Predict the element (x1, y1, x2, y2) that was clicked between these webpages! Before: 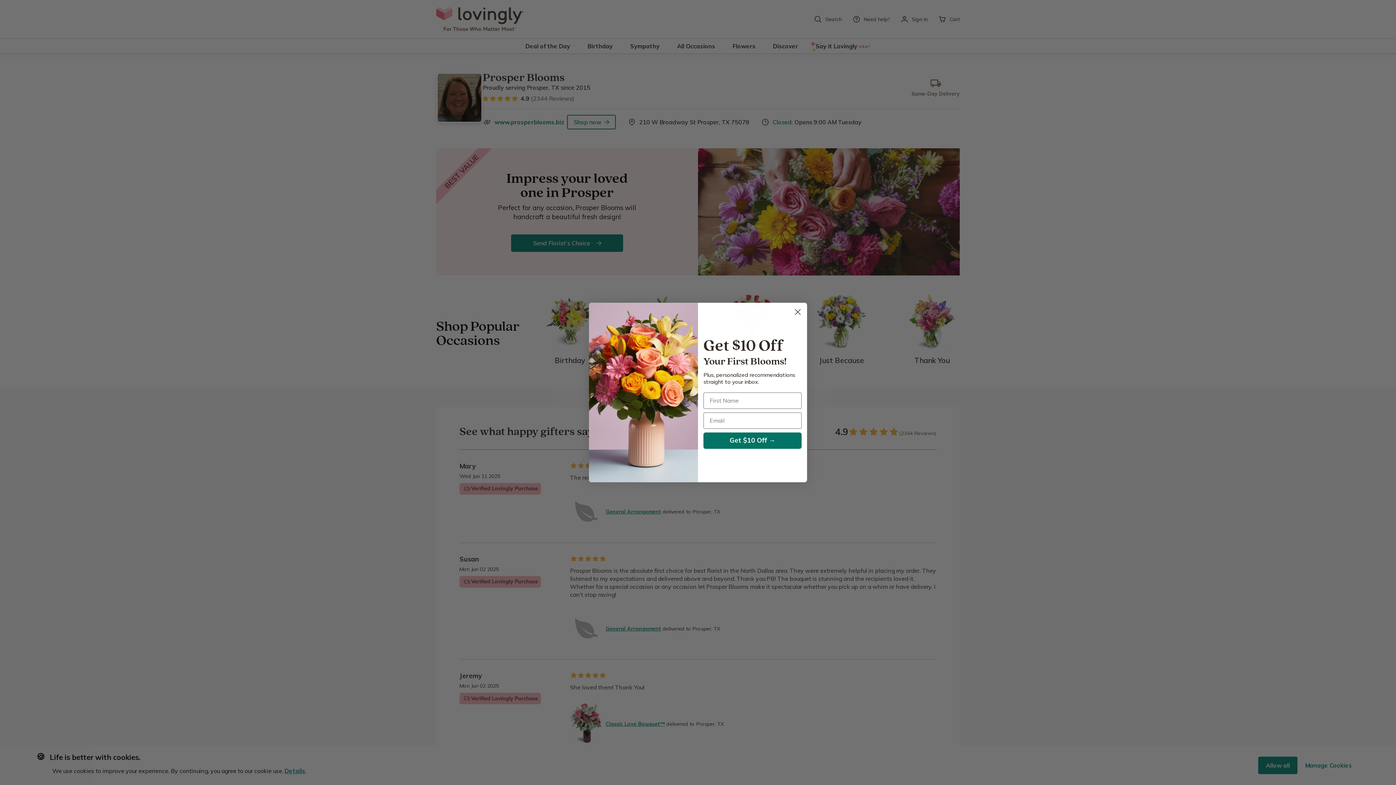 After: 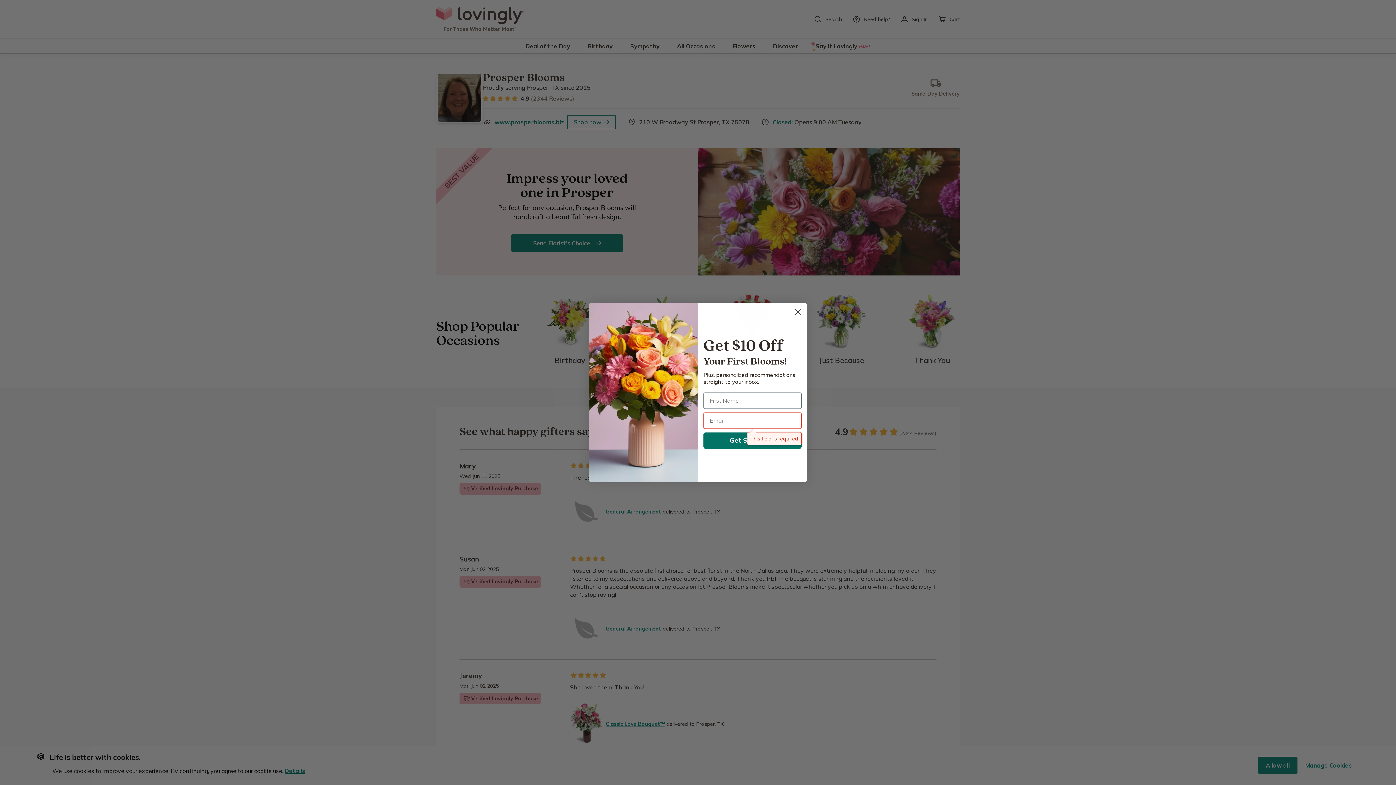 Action: bbox: (703, 432, 801, 449) label: Get $10 Off →